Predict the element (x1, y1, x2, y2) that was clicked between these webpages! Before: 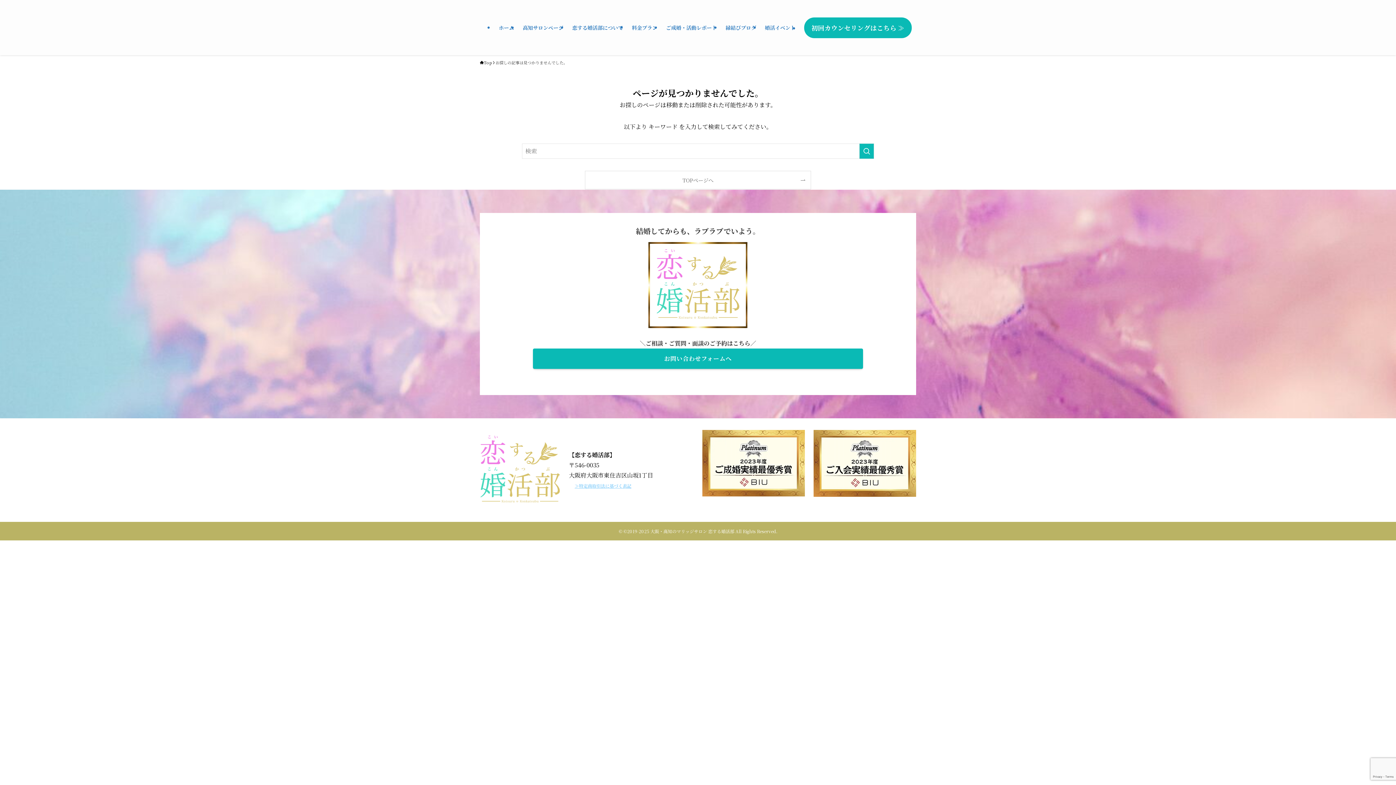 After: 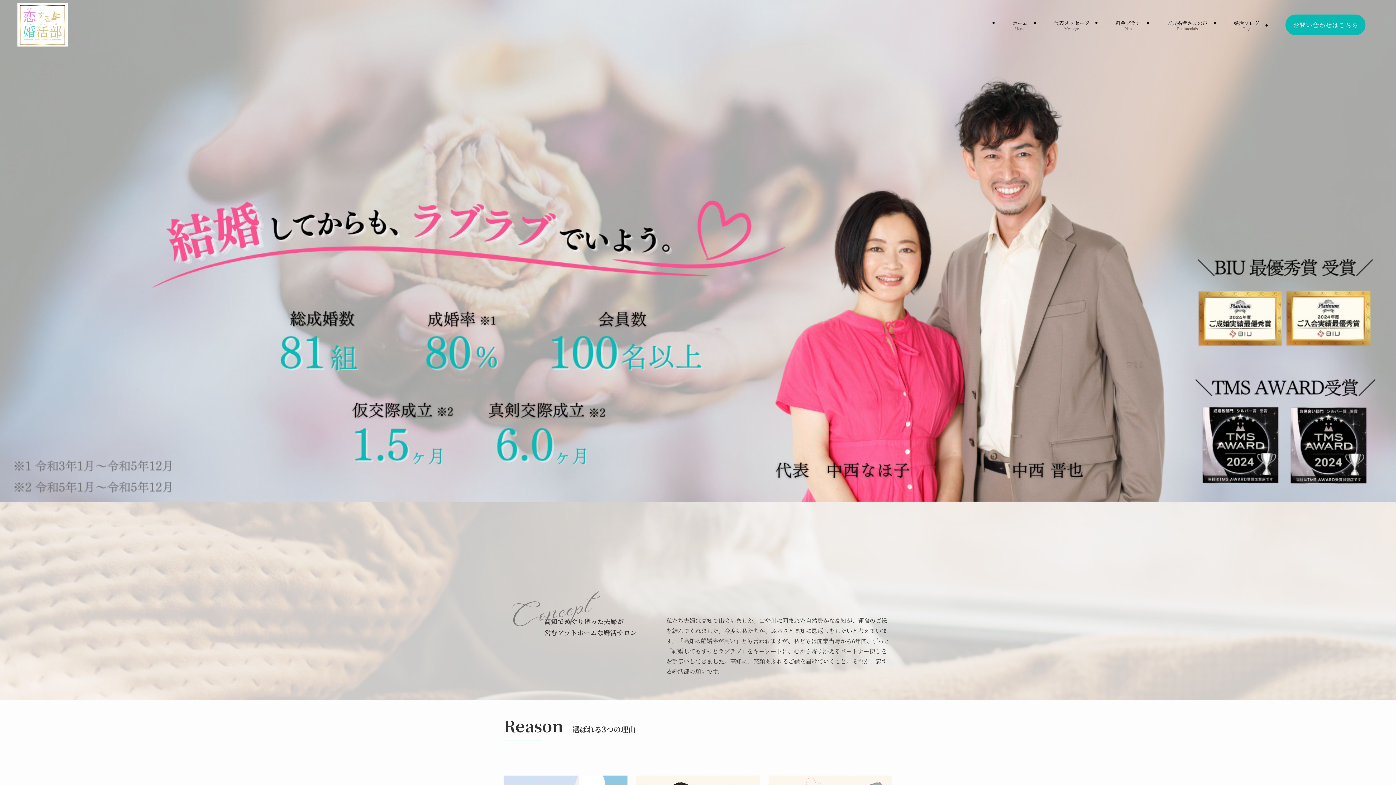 Action: bbox: (518, 0, 568, 55) label: 高知サロンページ